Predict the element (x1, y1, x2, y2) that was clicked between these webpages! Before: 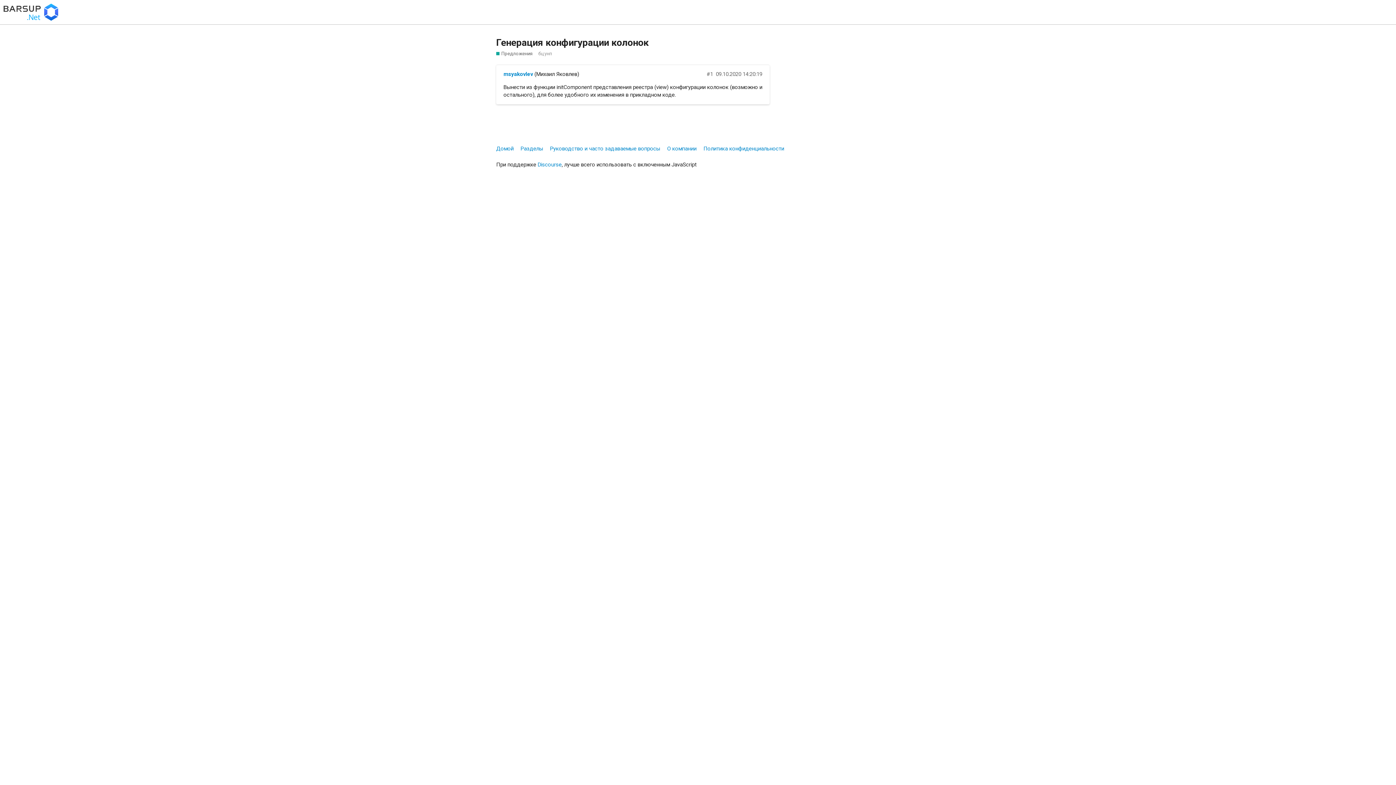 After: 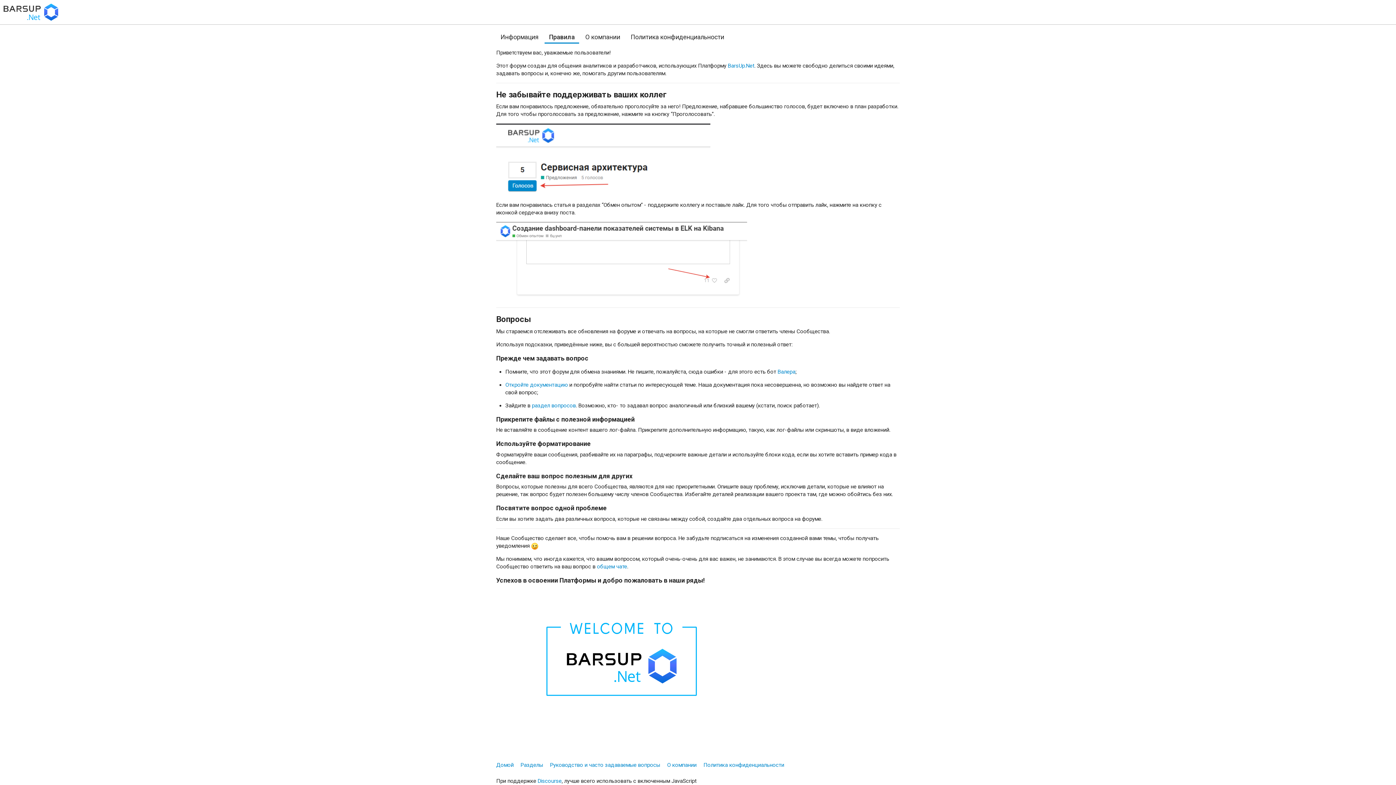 Action: label: Руководство и часто задаваемые вопросы bbox: (550, 142, 665, 155)